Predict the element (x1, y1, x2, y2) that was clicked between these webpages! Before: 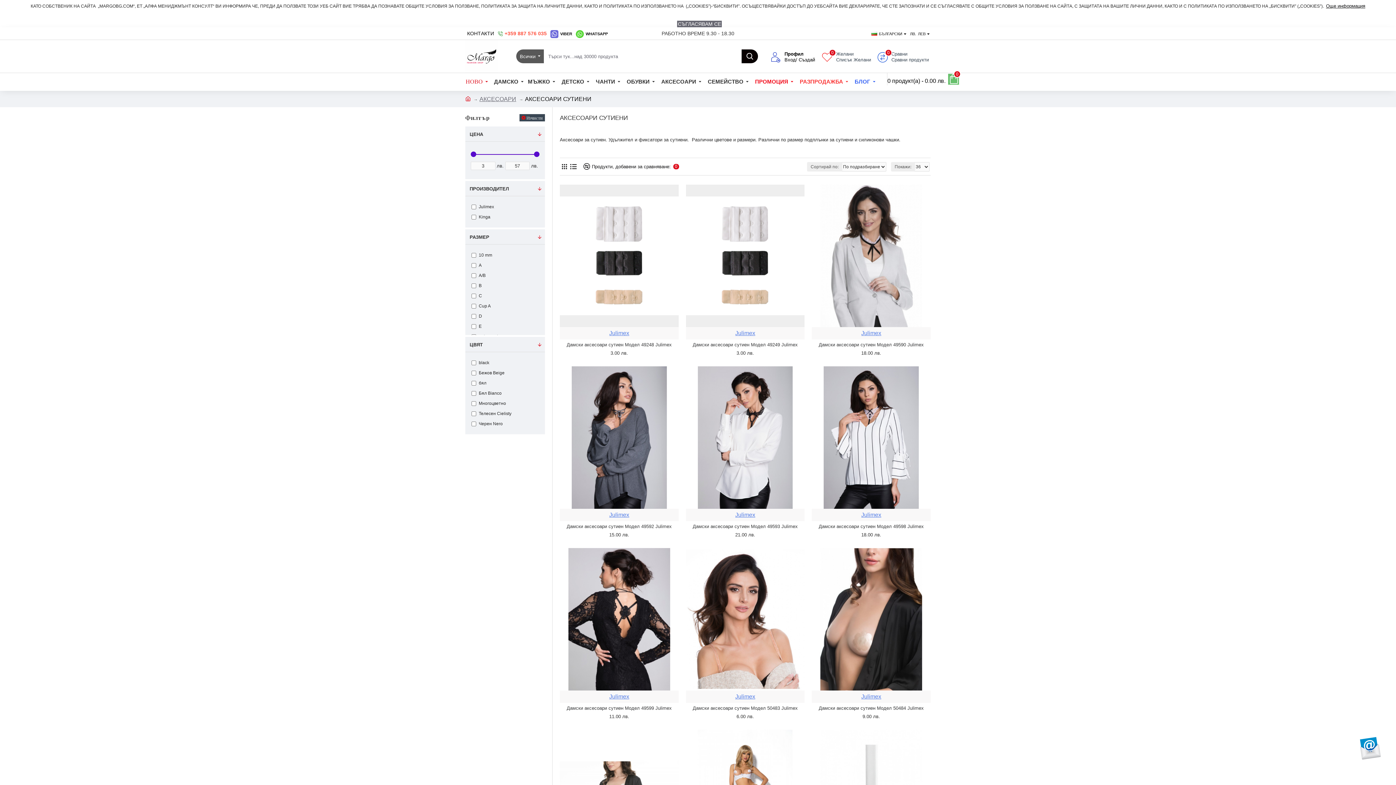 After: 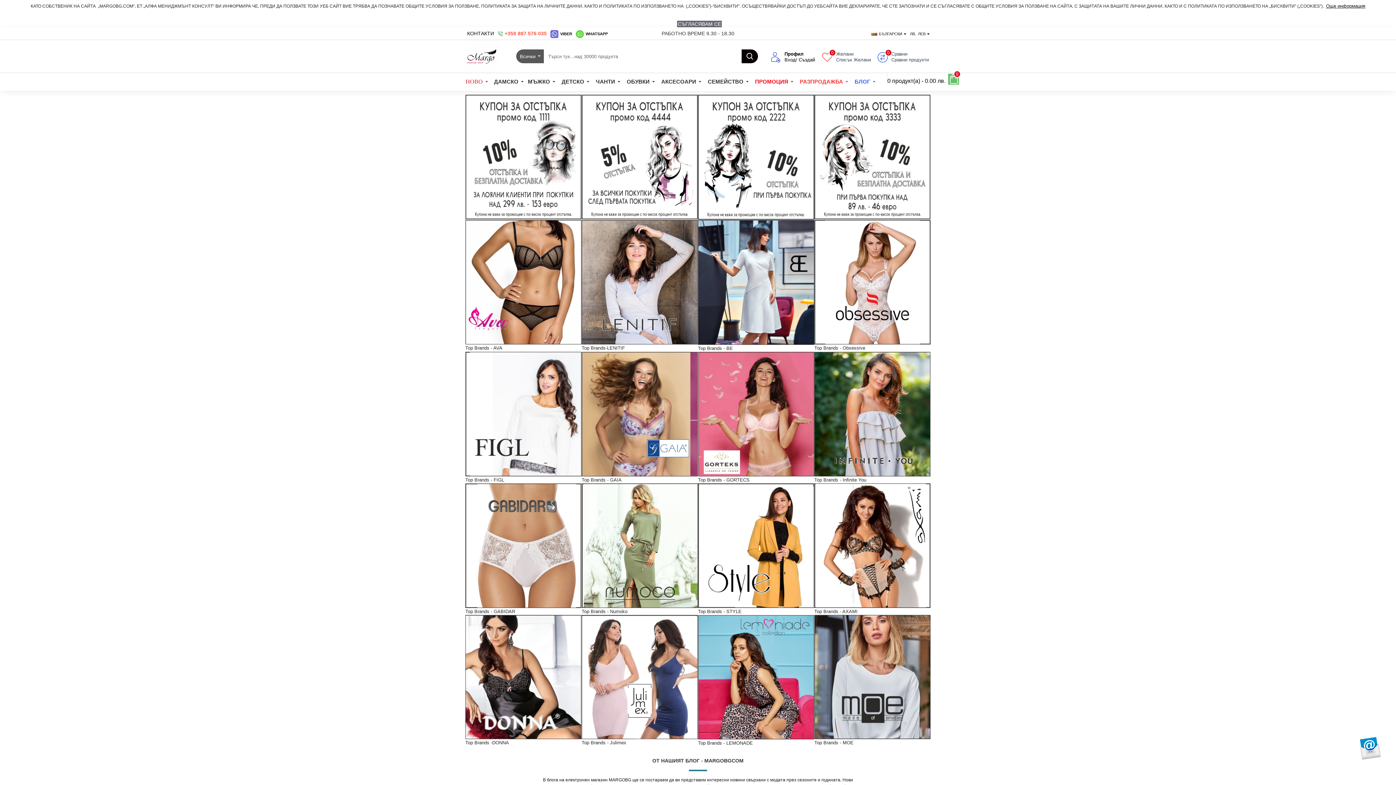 Action: bbox: (465, 94, 470, 103)